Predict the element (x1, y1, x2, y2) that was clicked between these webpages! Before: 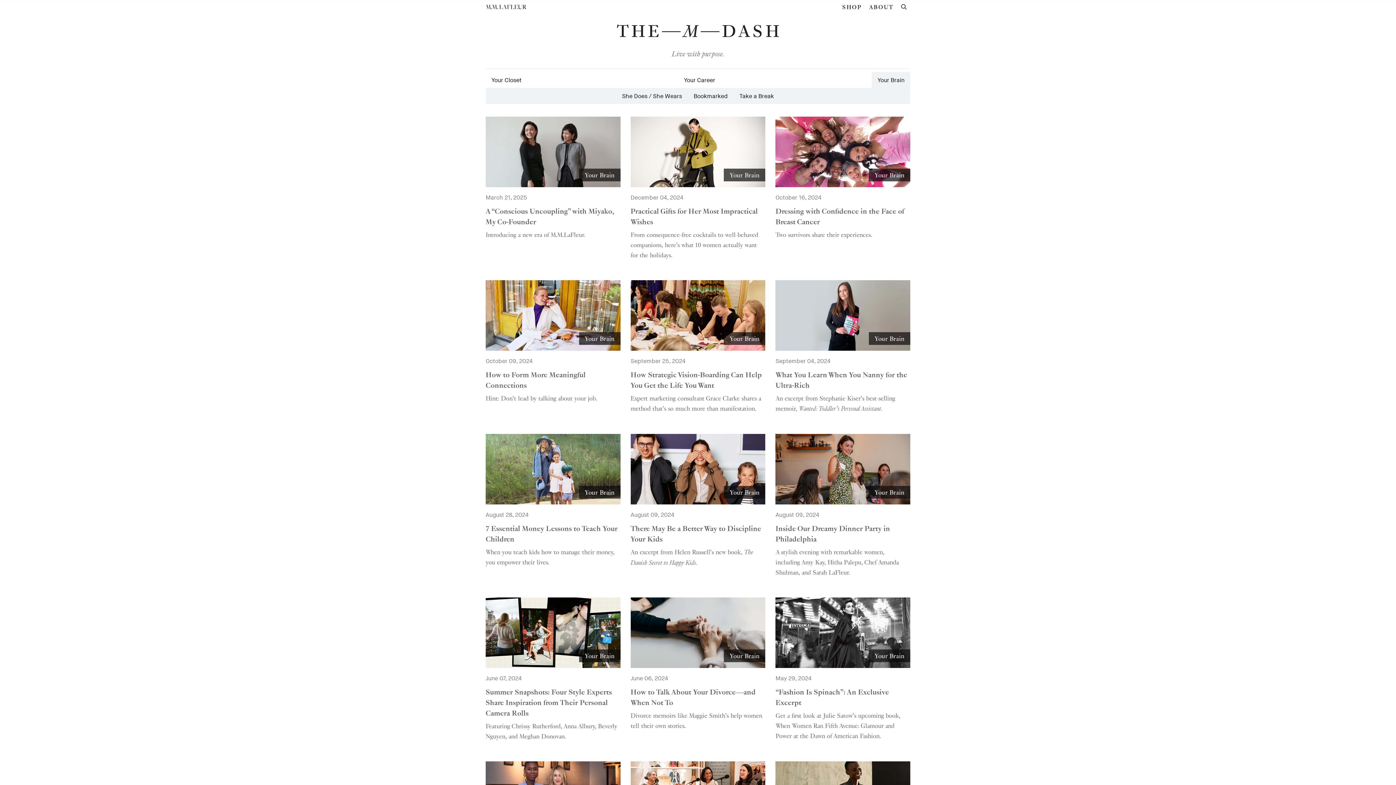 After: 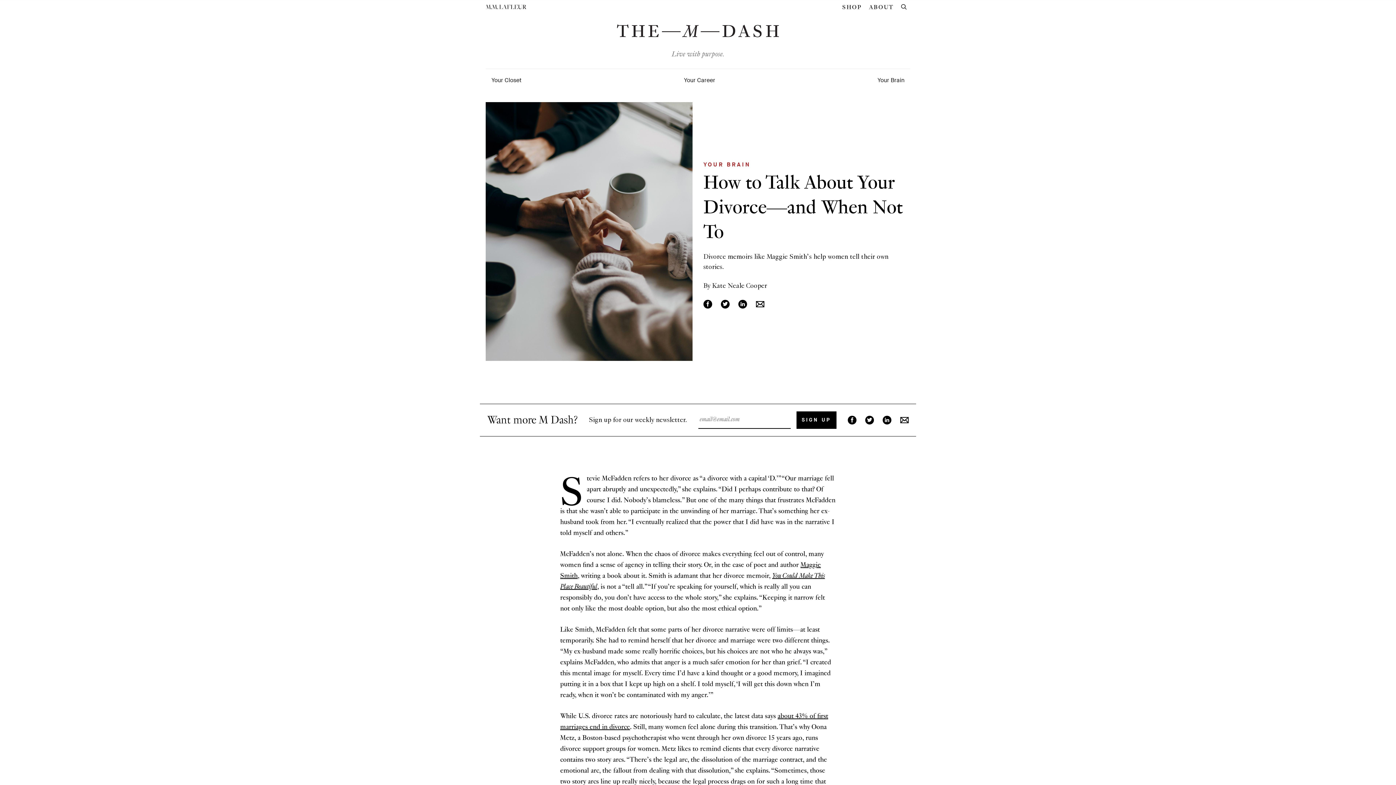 Action: bbox: (620, 597, 765, 751) label: Your Brain

June 06, 2024

How to Talk About Your Divorce—and When Not To

Divorce memoirs like Maggie Smith’s help women tell their own stories.